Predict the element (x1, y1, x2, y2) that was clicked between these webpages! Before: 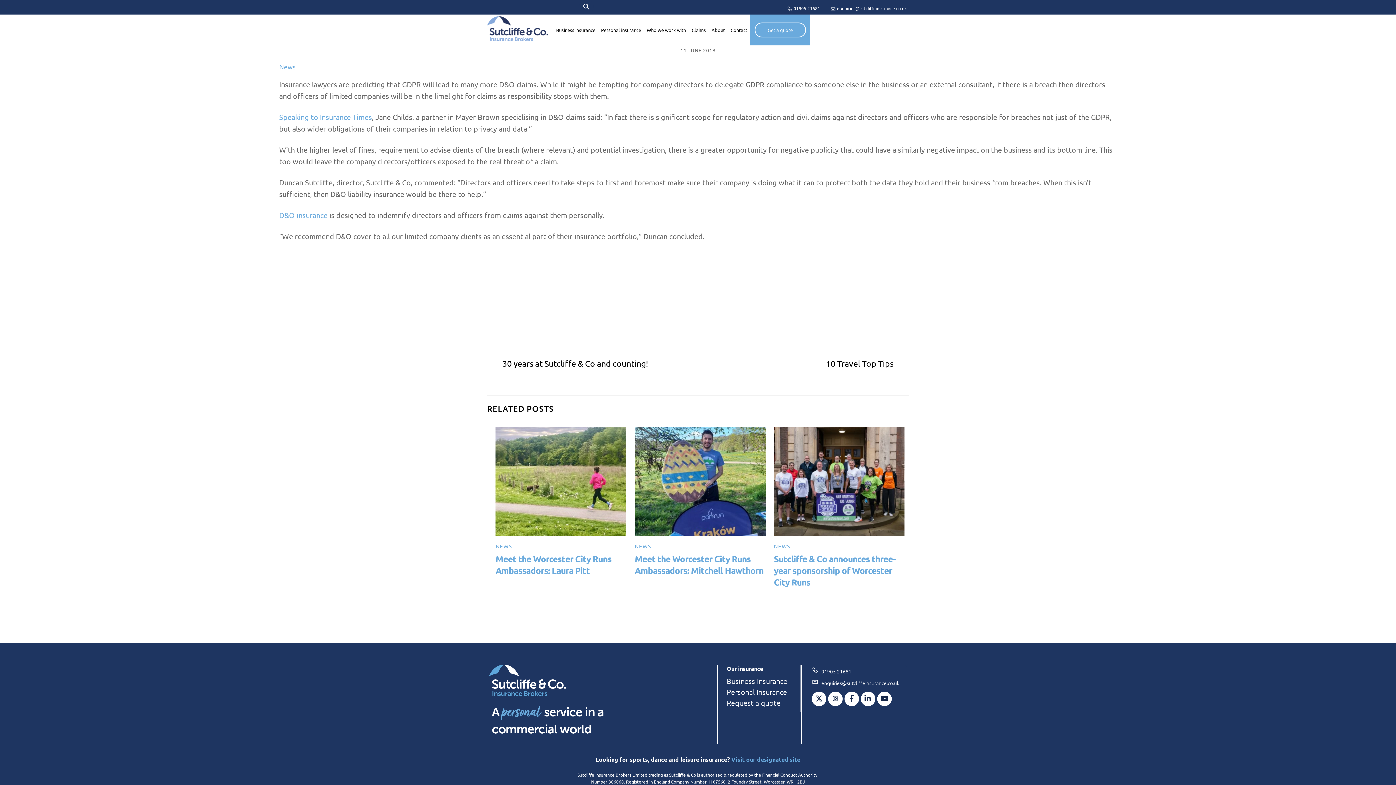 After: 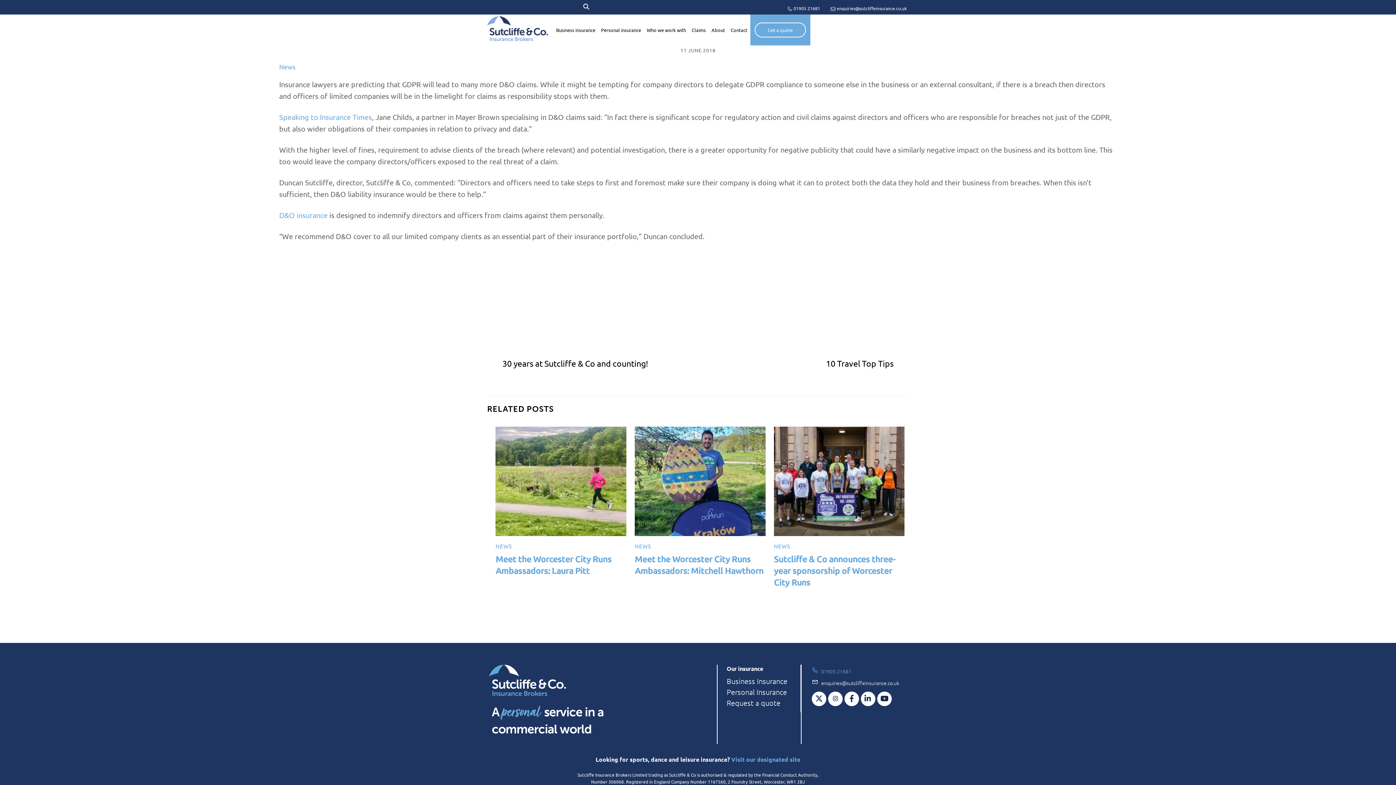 Action: bbox: (811, 666, 858, 675) label:  01905 21681